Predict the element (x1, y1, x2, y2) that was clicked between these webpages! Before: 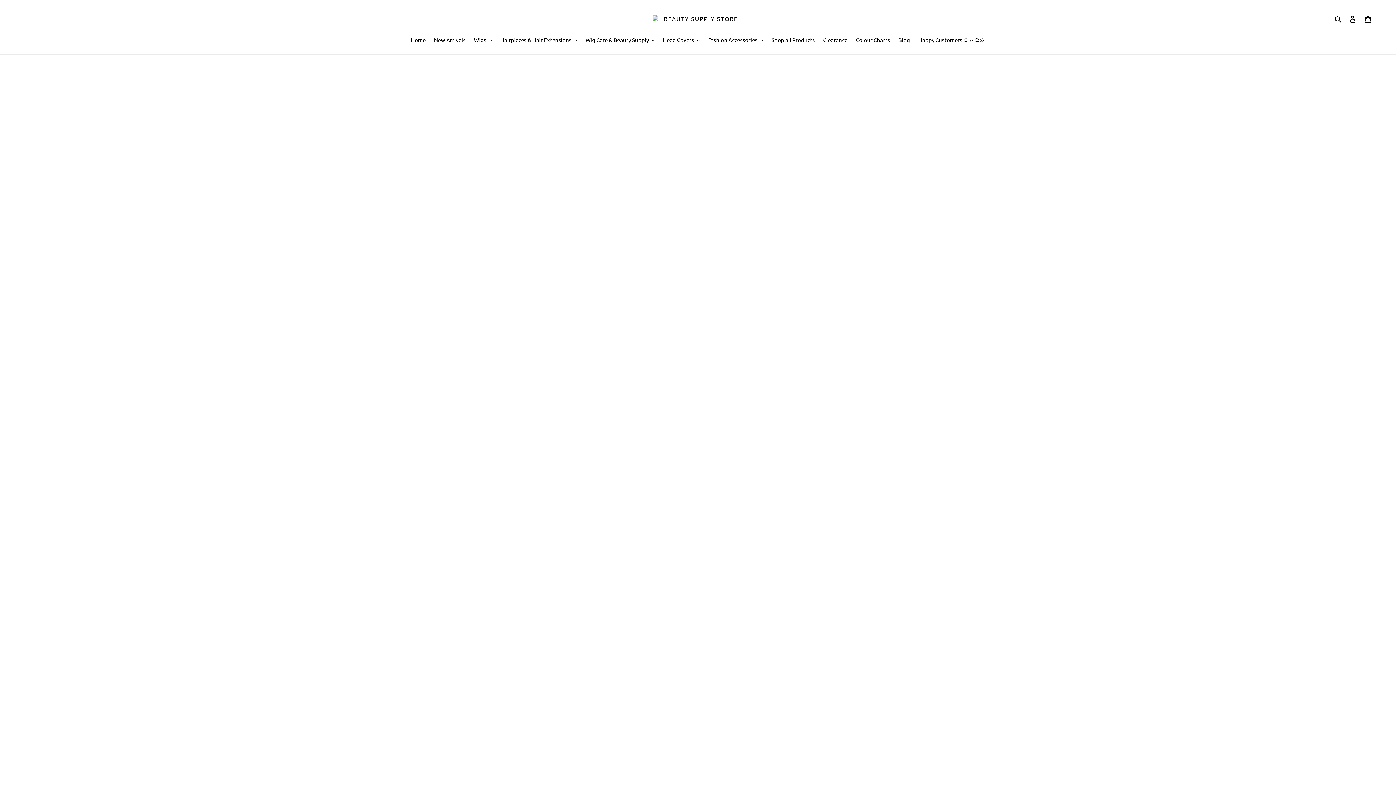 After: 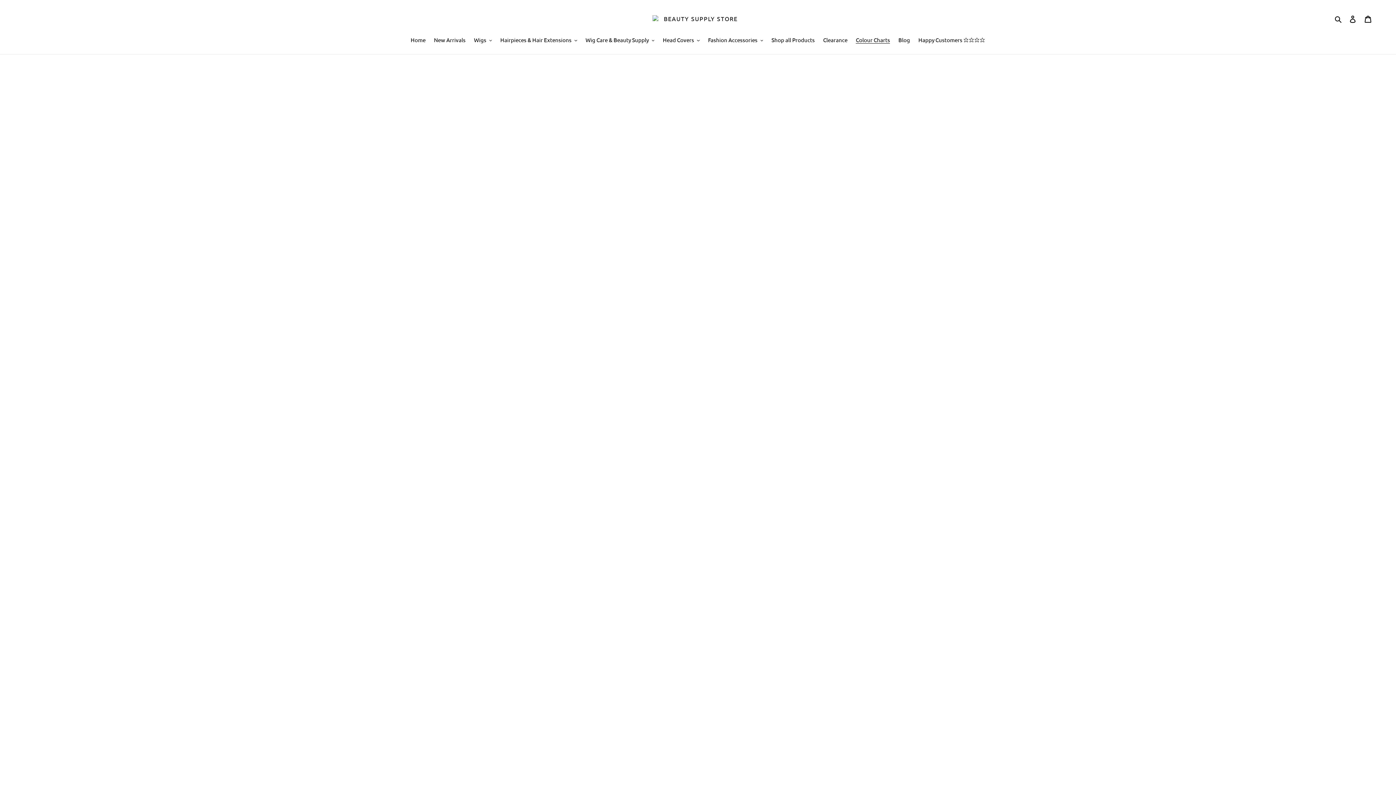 Action: label: Colour Charts bbox: (852, 35, 893, 44)